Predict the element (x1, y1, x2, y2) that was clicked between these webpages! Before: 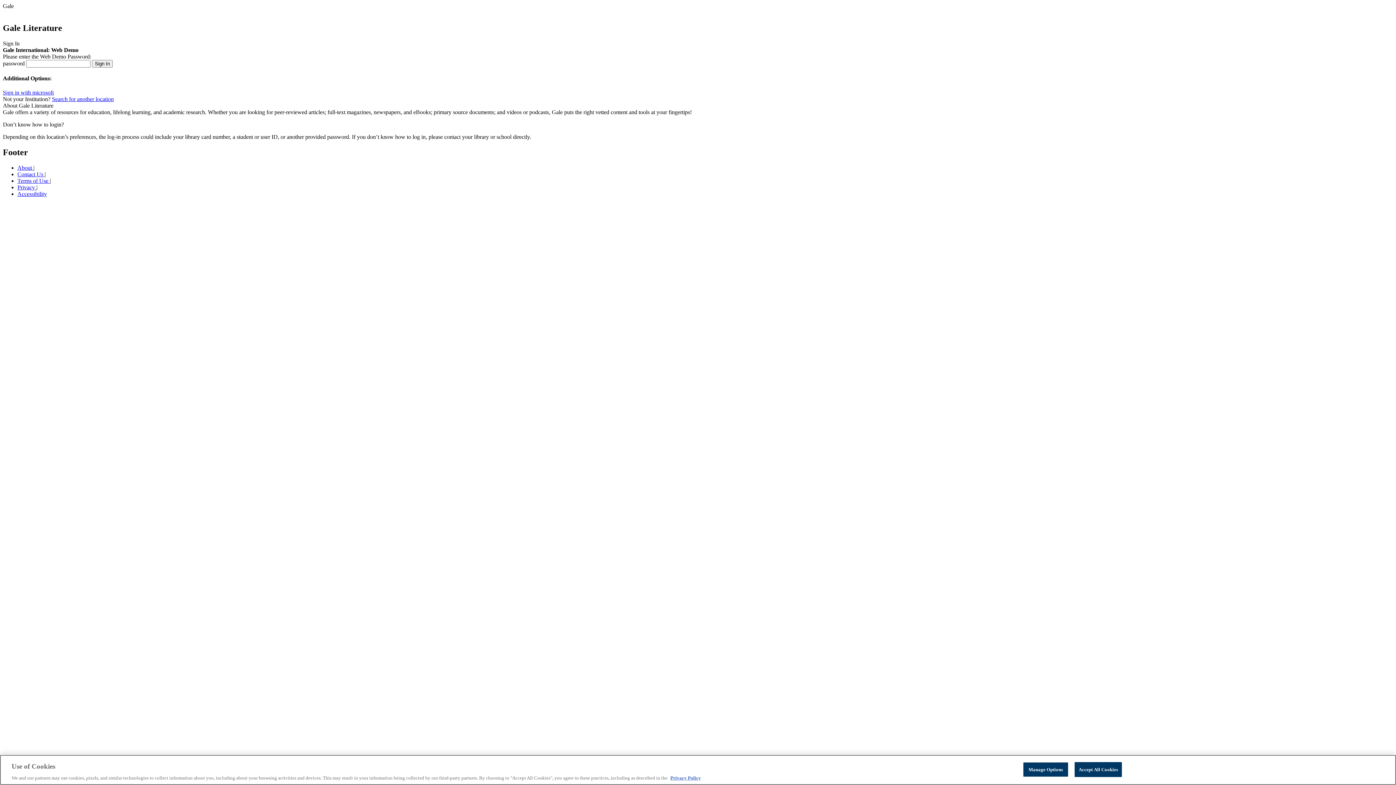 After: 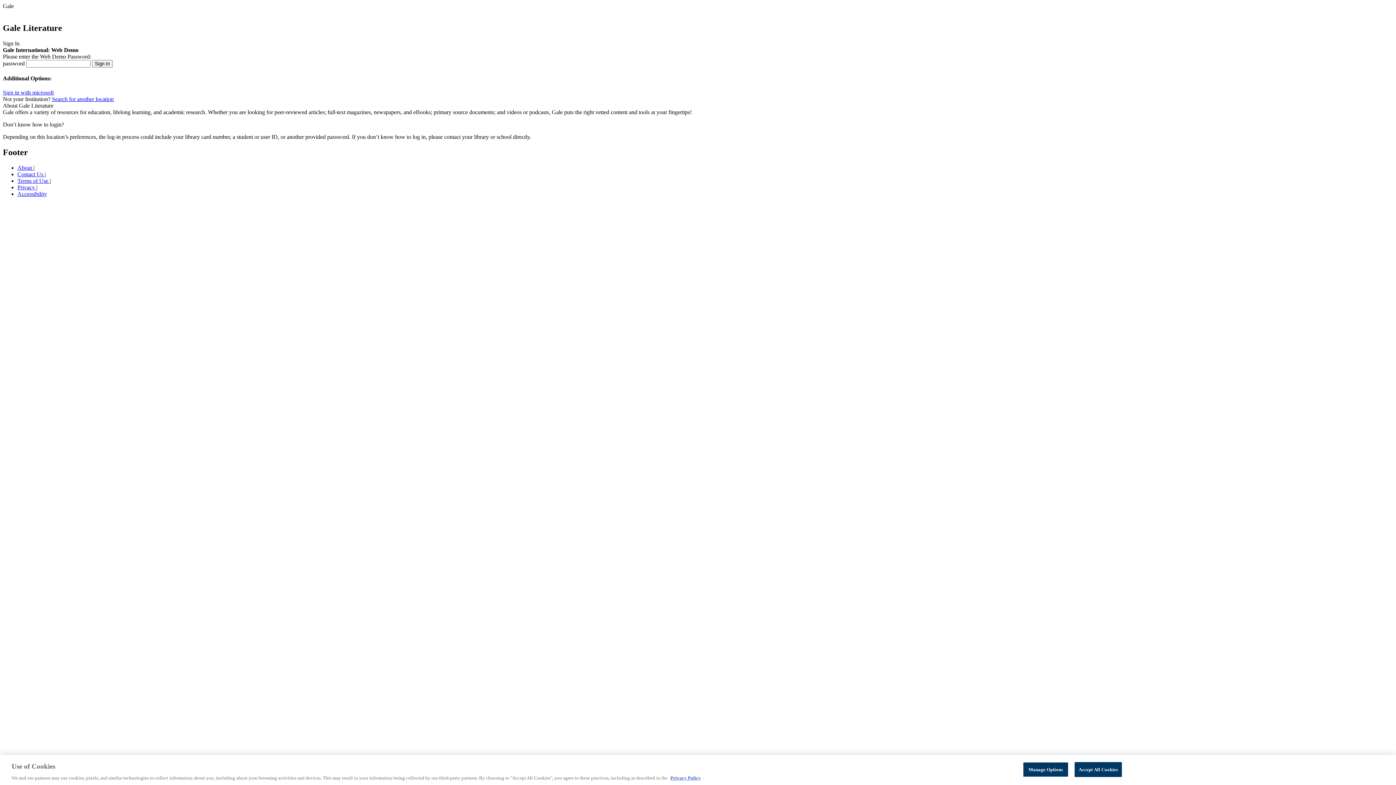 Action: bbox: (17, 171, 44, 177) label: Contact Us 